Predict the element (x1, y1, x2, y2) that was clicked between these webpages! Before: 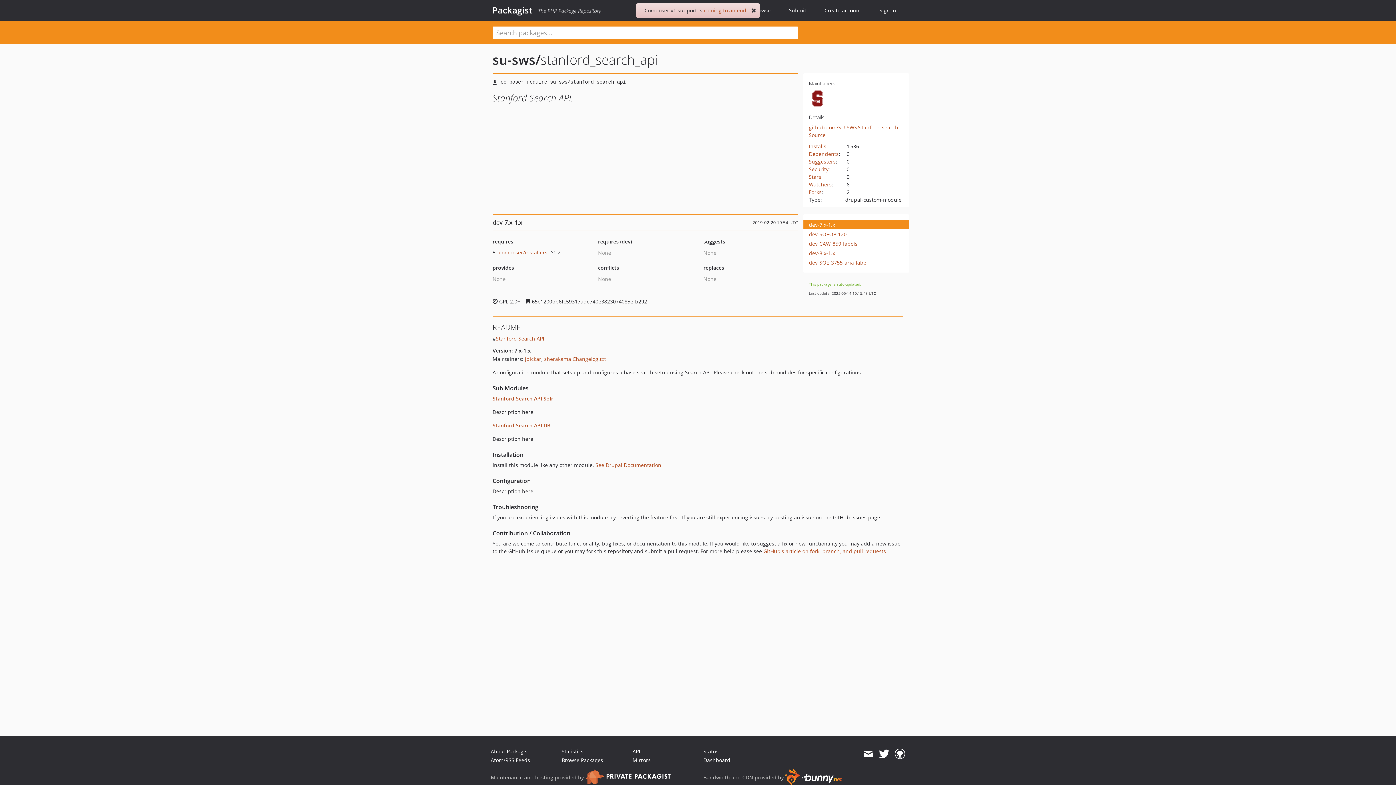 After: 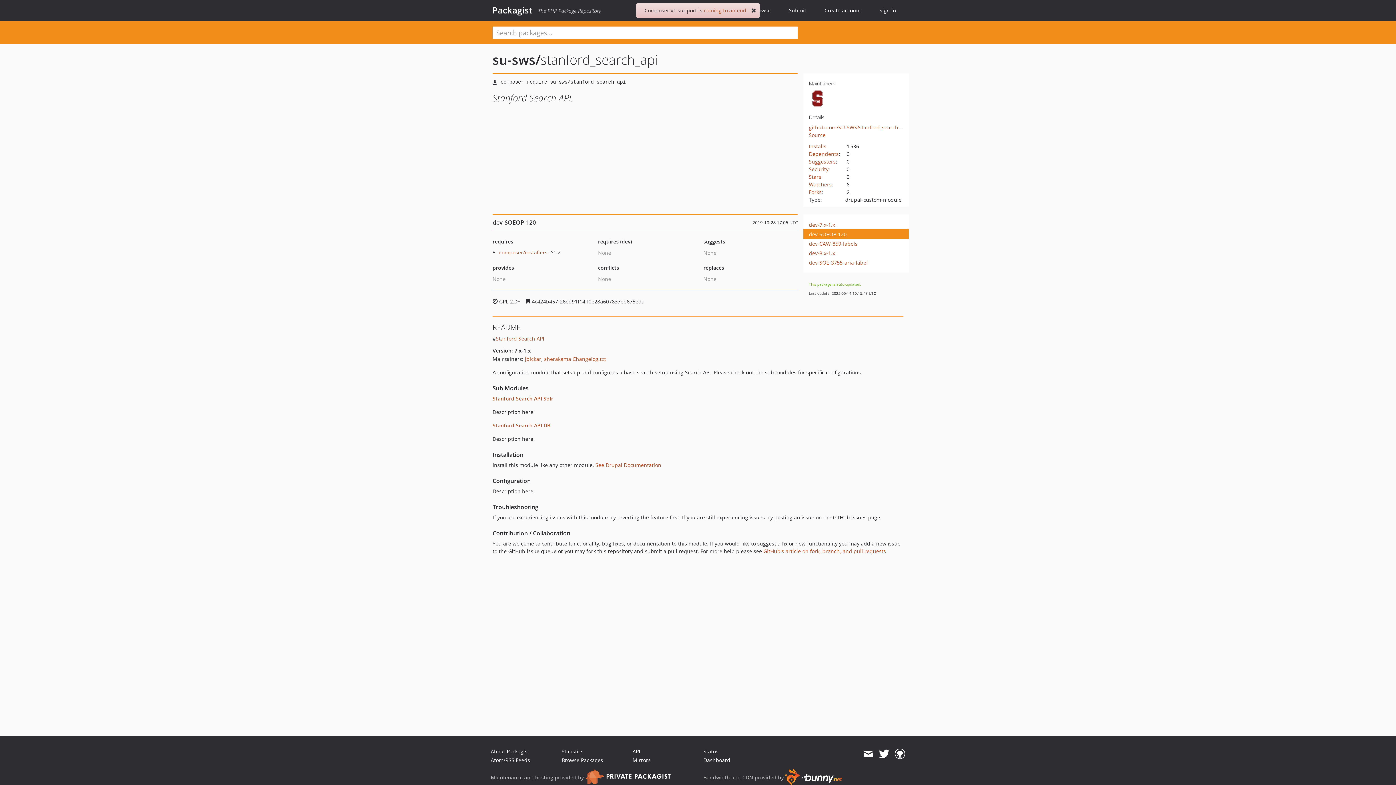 Action: label: dev-SOEOP-120 bbox: (809, 230, 895, 238)